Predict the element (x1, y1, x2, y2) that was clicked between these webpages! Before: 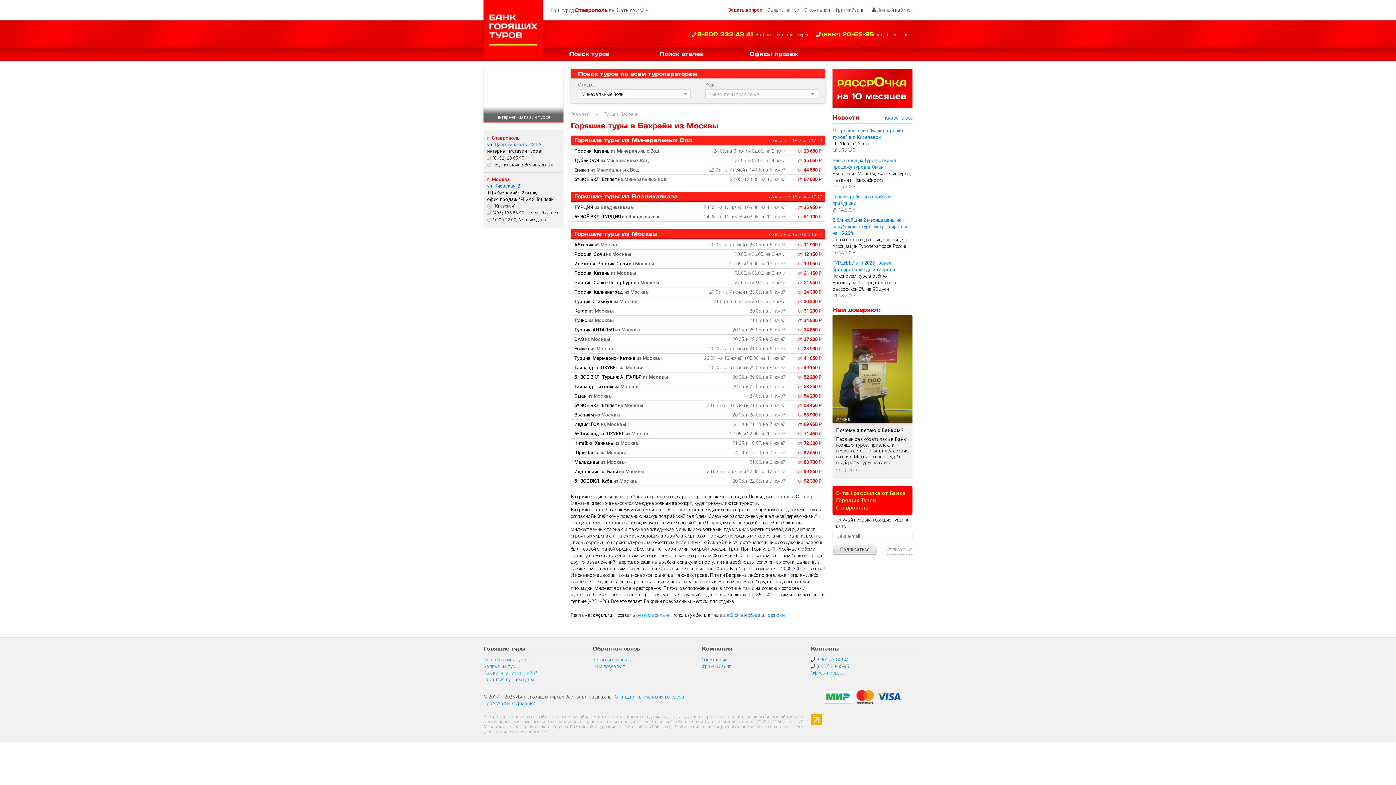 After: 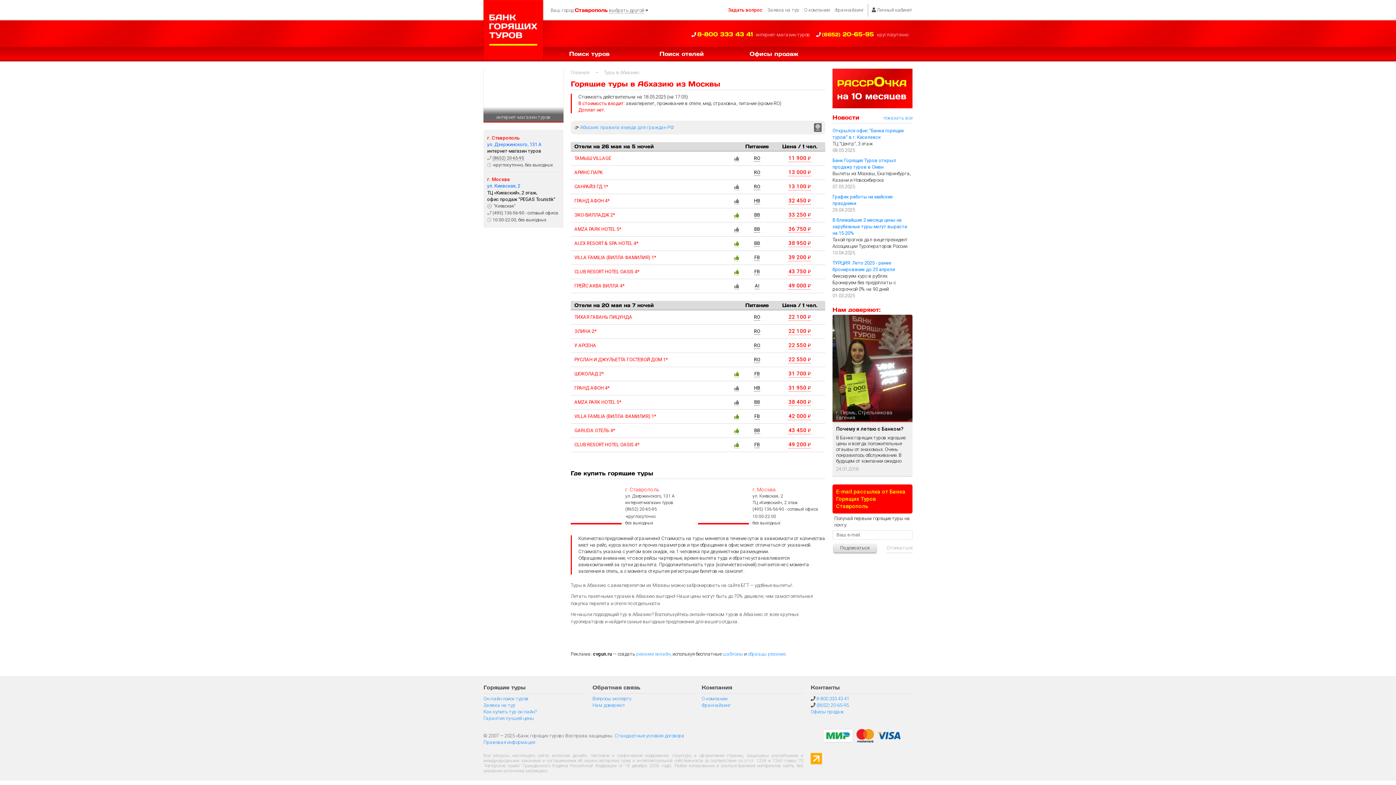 Action: label: Абхазия из Москвы
20.05. на 7 ночей и 26.05. на 5 ночей	от 11 900 ₽ bbox: (570, 240, 825, 249)